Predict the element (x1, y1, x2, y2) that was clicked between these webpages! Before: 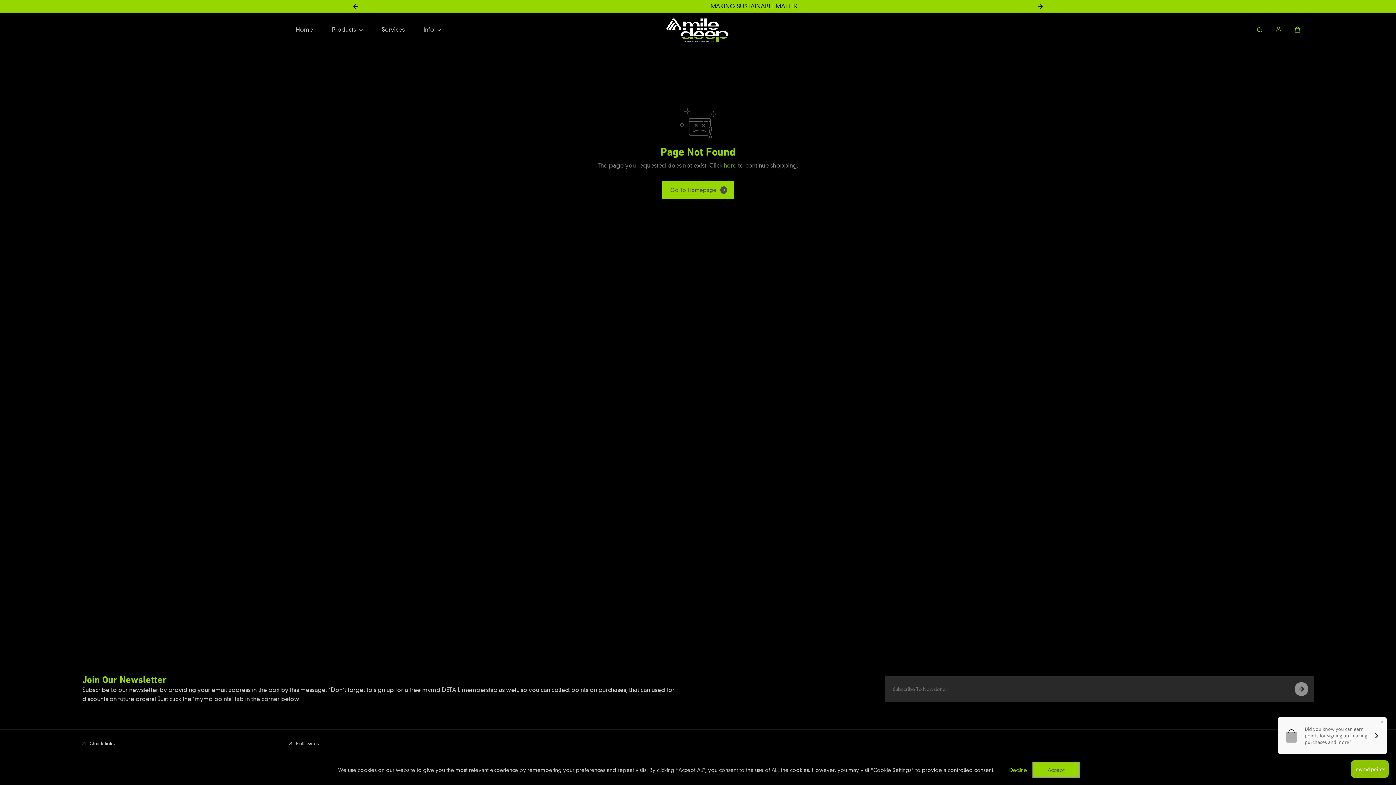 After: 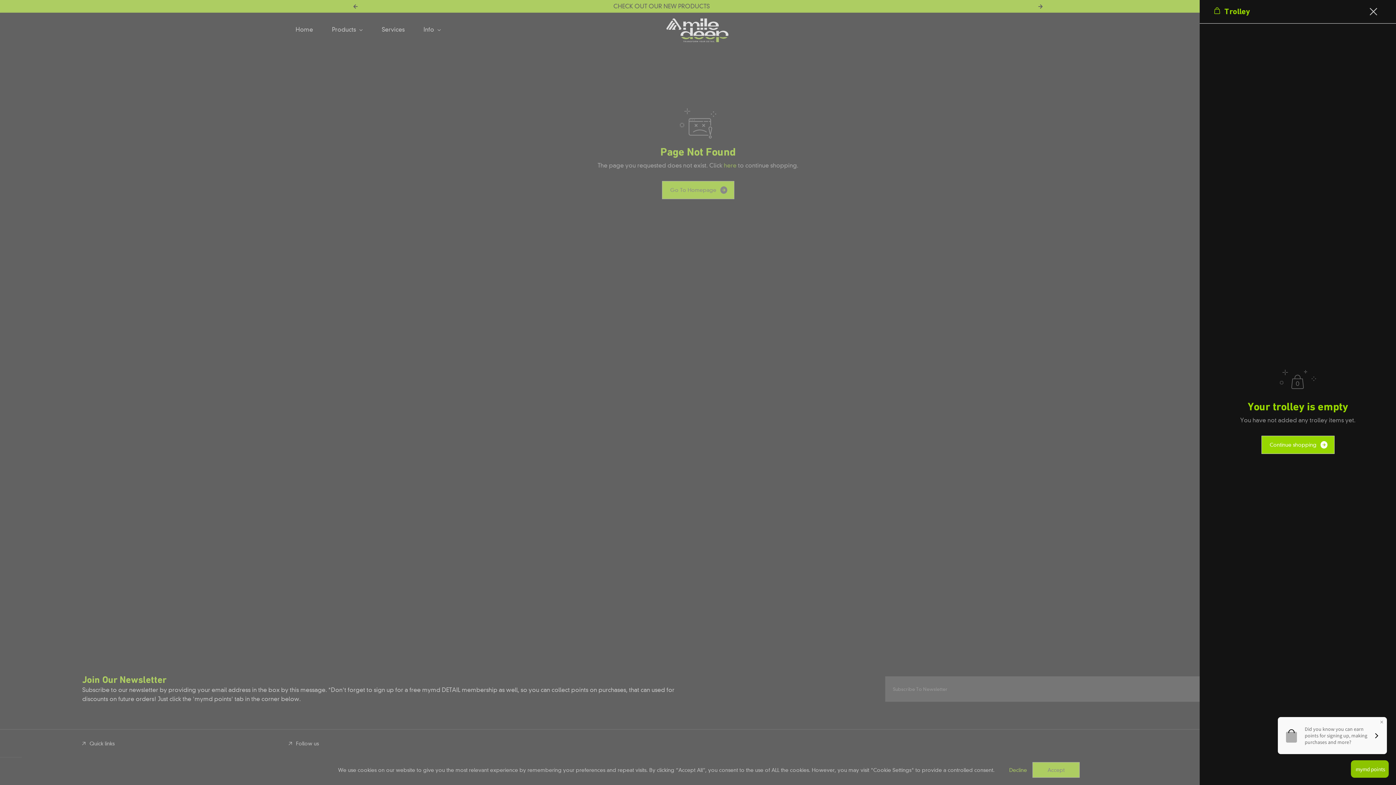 Action: bbox: (1290, 22, 1304, 36) label: cart icon